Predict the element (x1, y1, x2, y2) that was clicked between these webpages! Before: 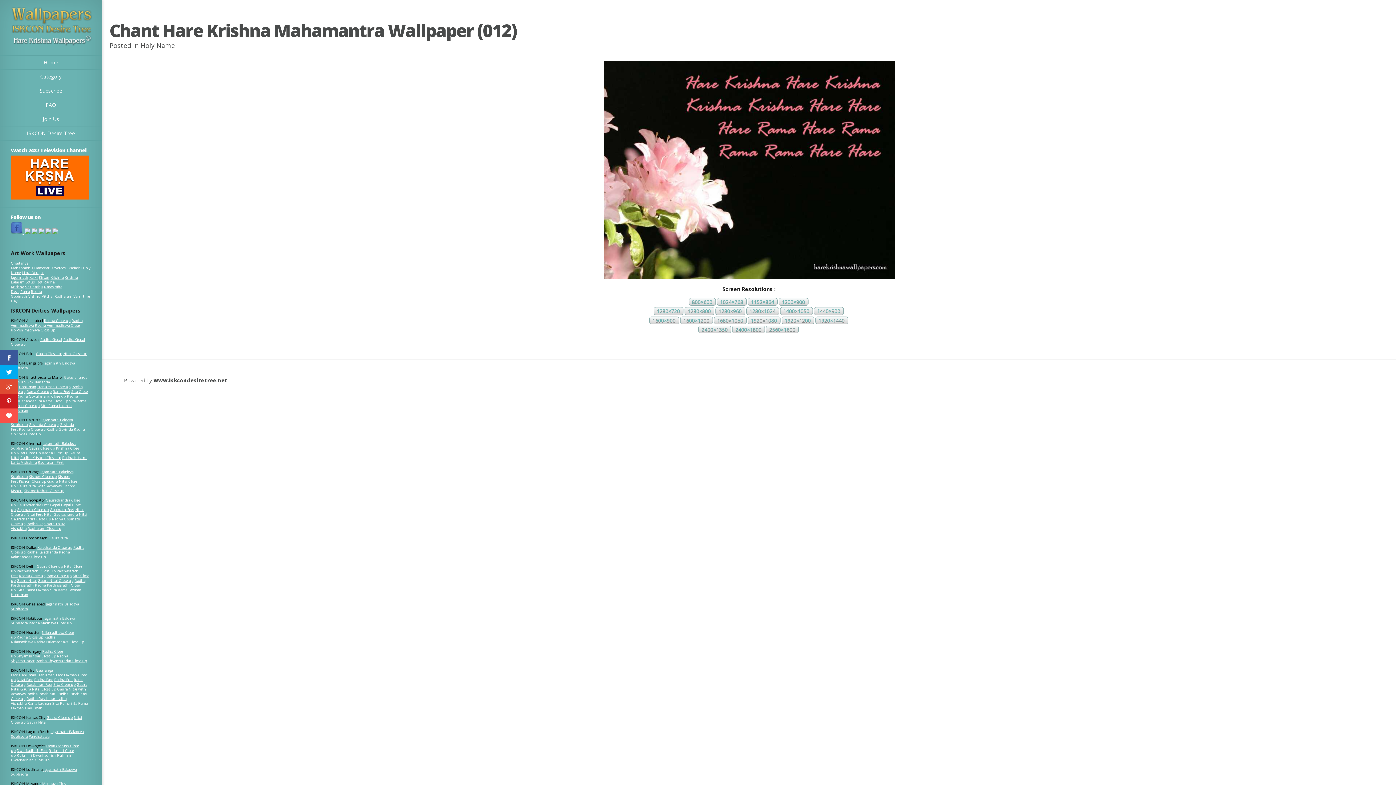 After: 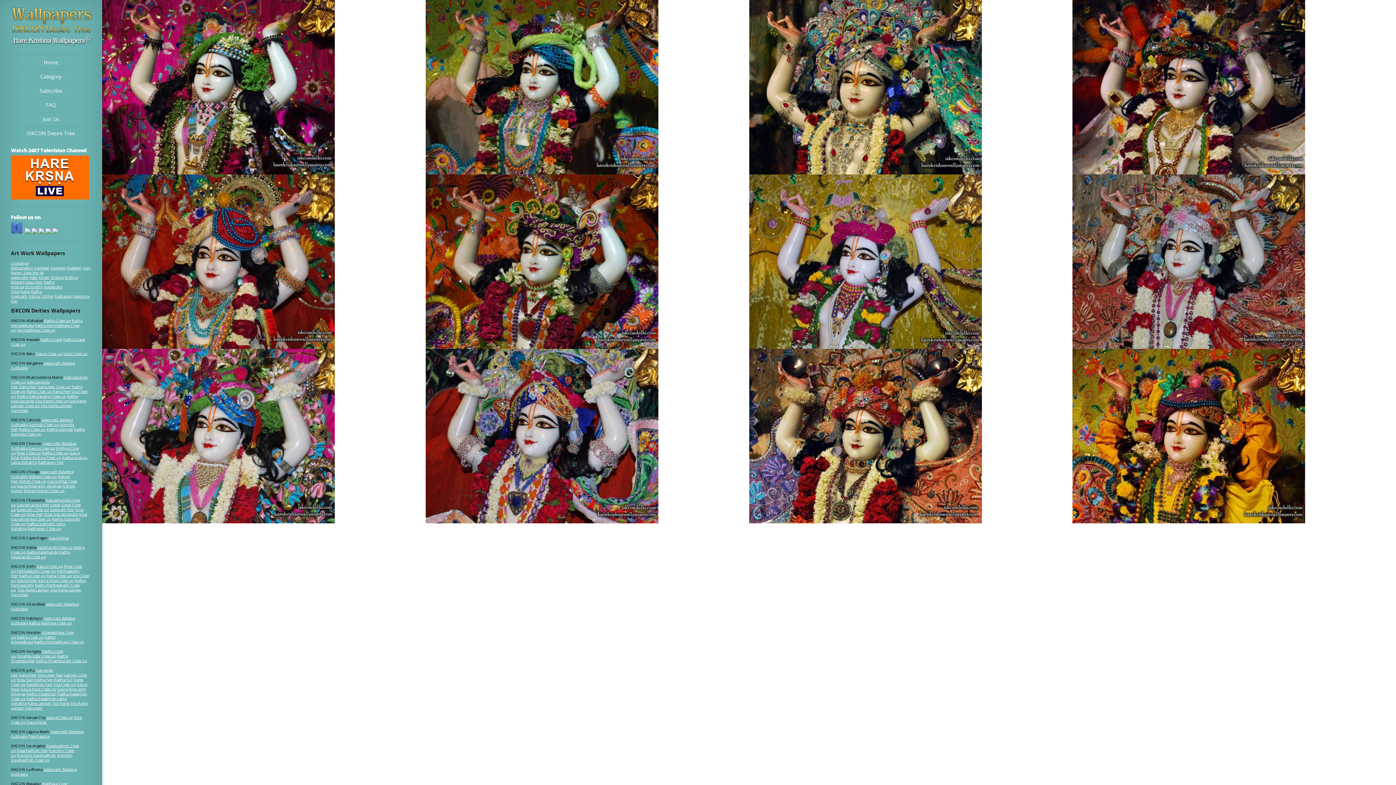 Action: label: Gaura Close up bbox: (36, 563, 62, 569)